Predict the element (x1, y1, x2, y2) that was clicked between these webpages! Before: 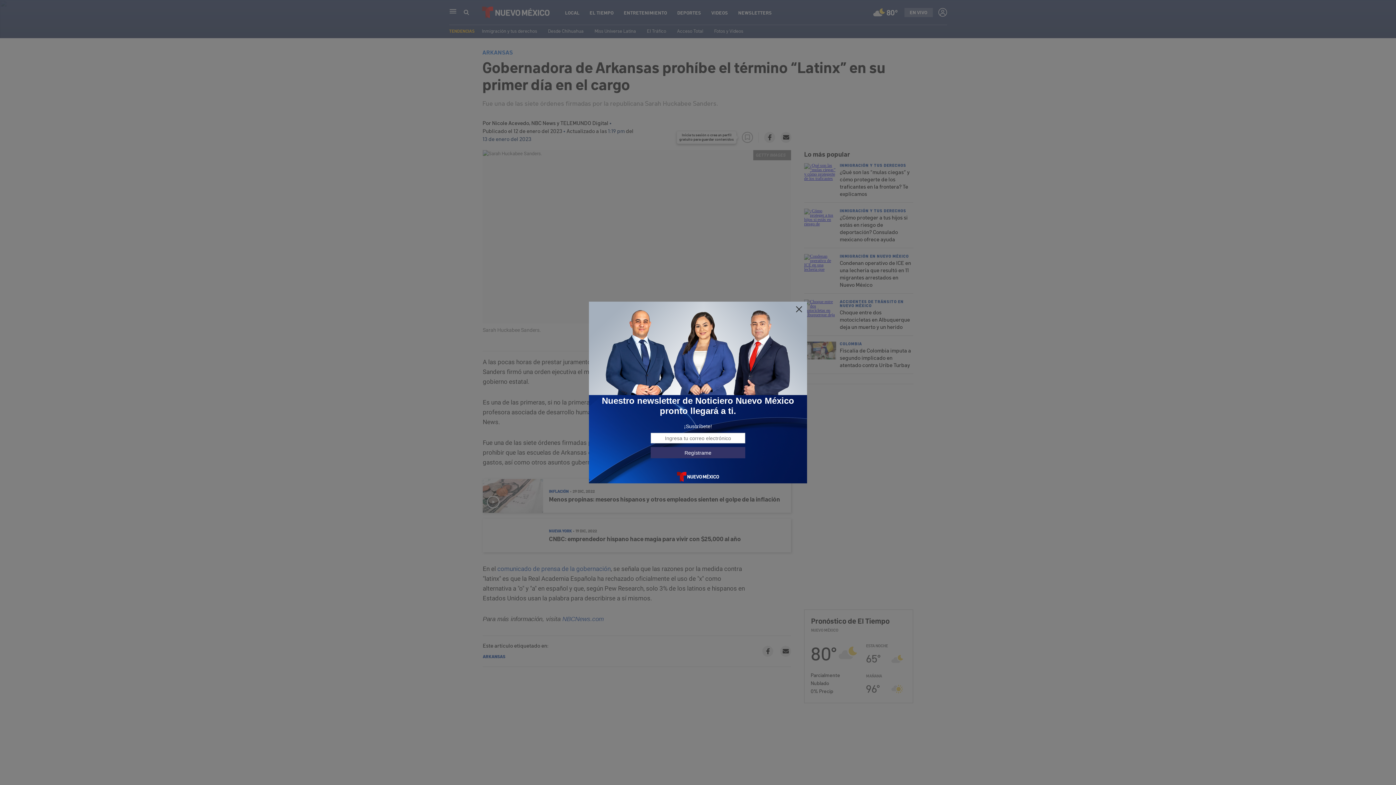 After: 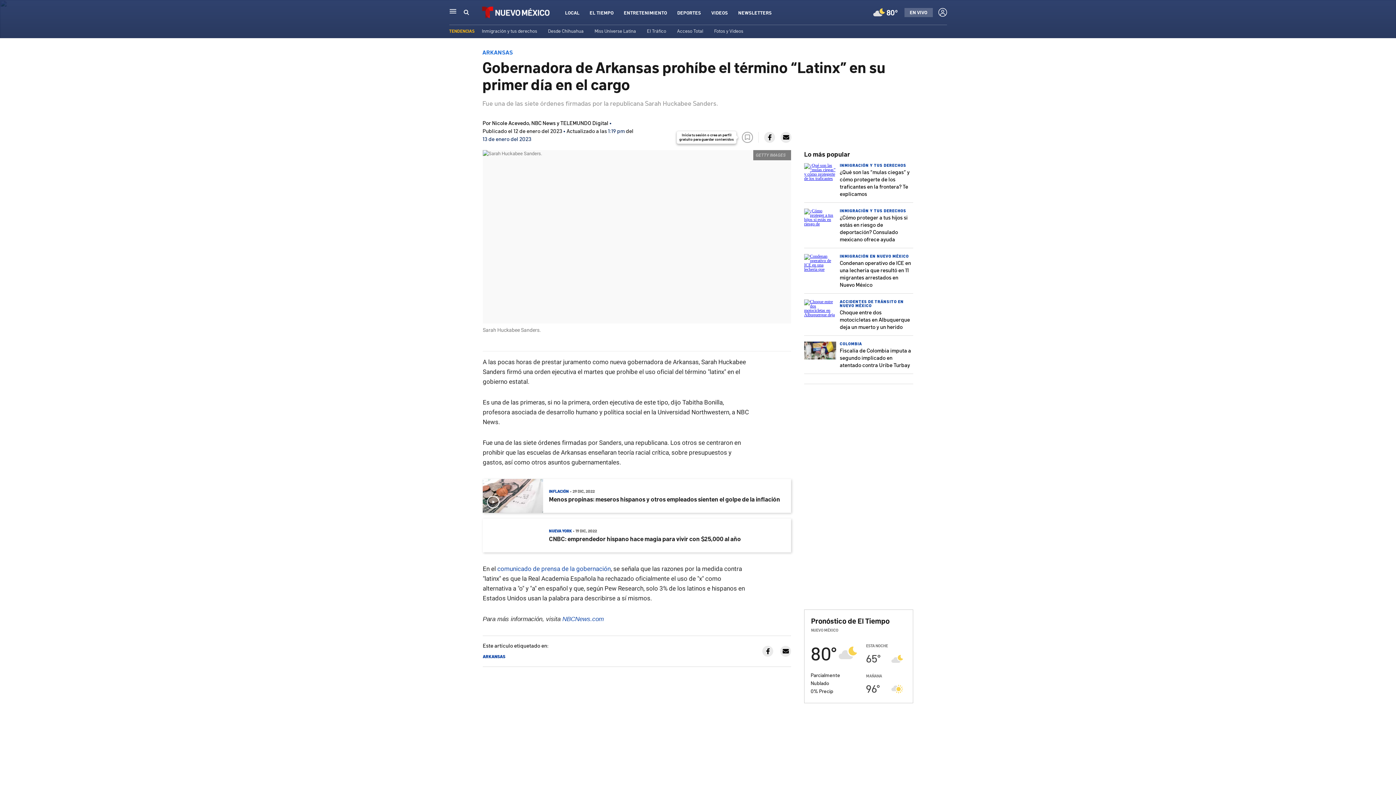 Action: bbox: (795, 305, 803, 313)